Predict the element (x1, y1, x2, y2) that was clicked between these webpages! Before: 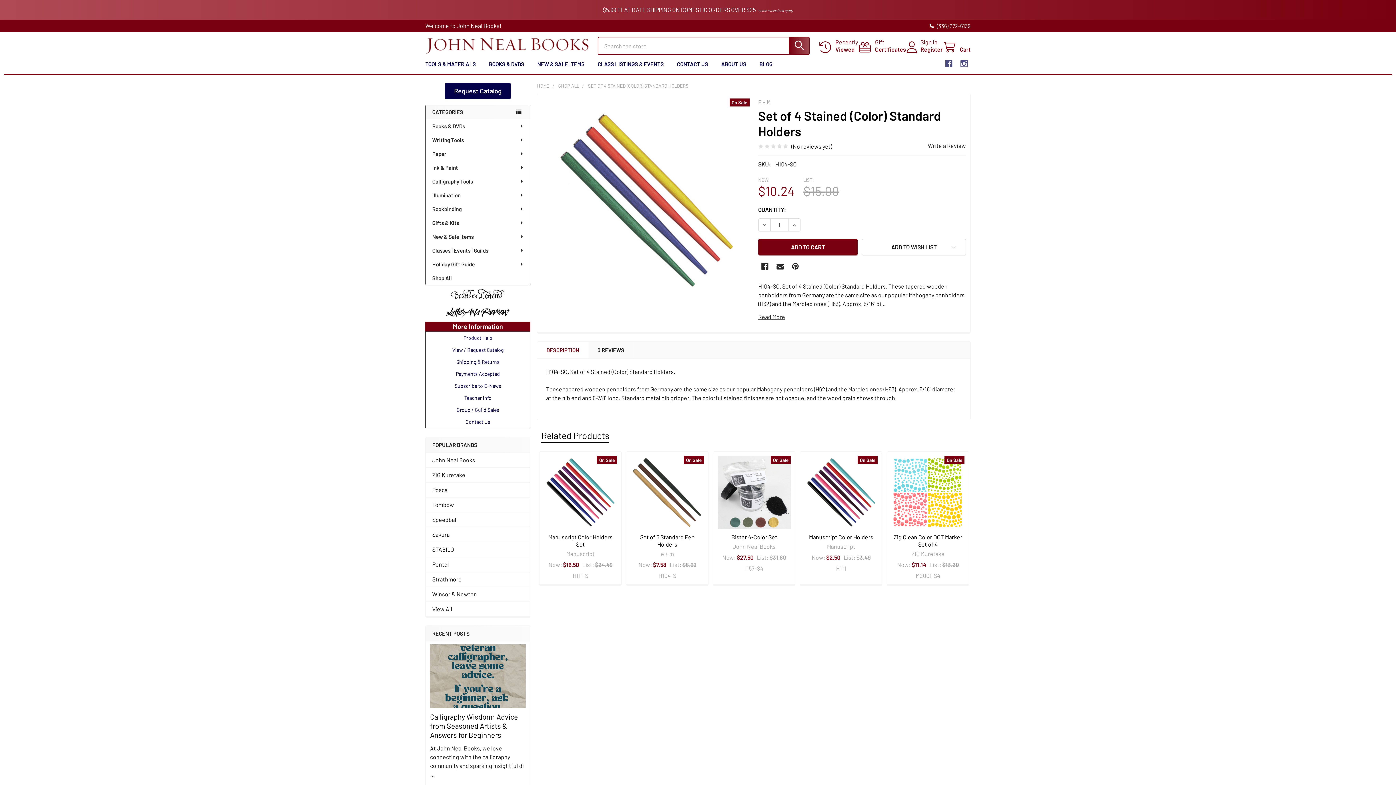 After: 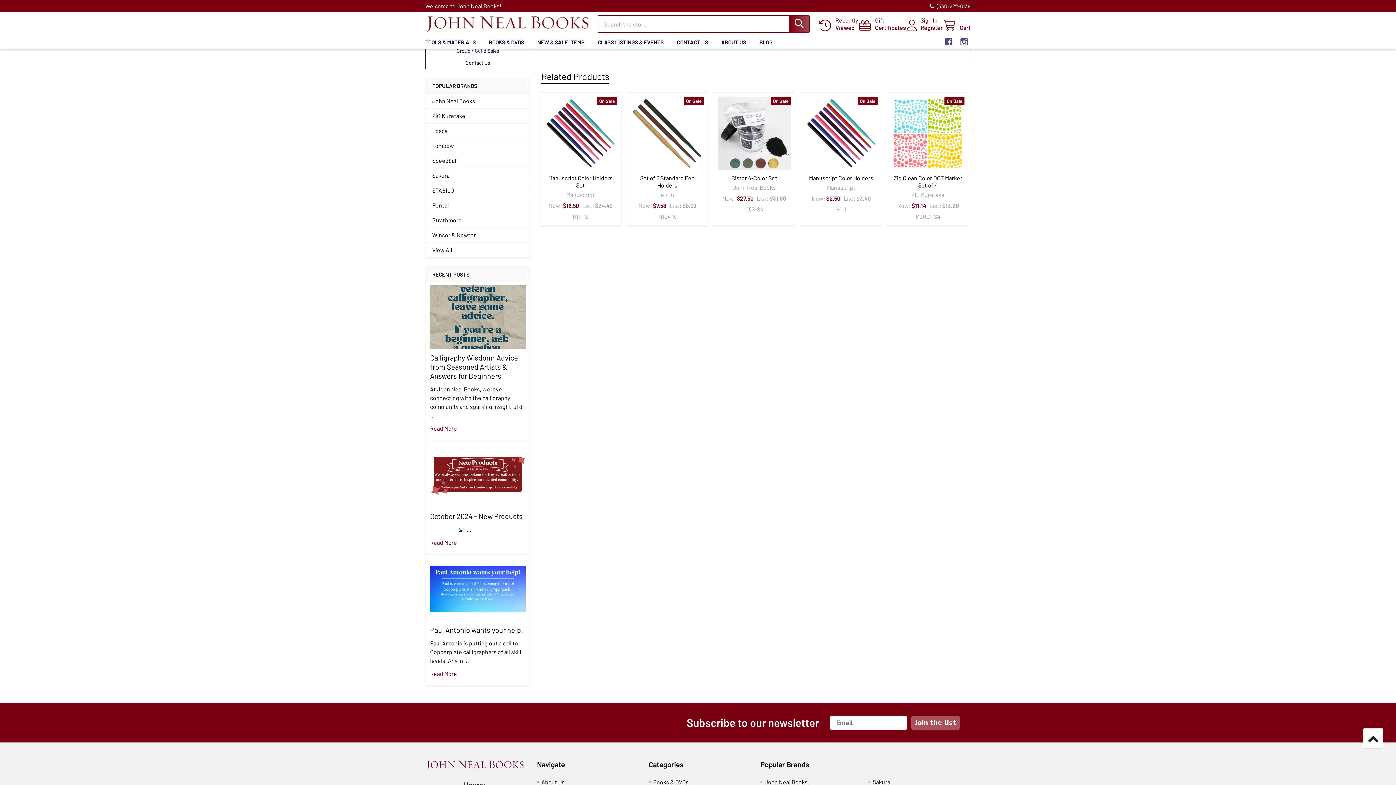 Action: label: Read More bbox: (758, 313, 785, 320)